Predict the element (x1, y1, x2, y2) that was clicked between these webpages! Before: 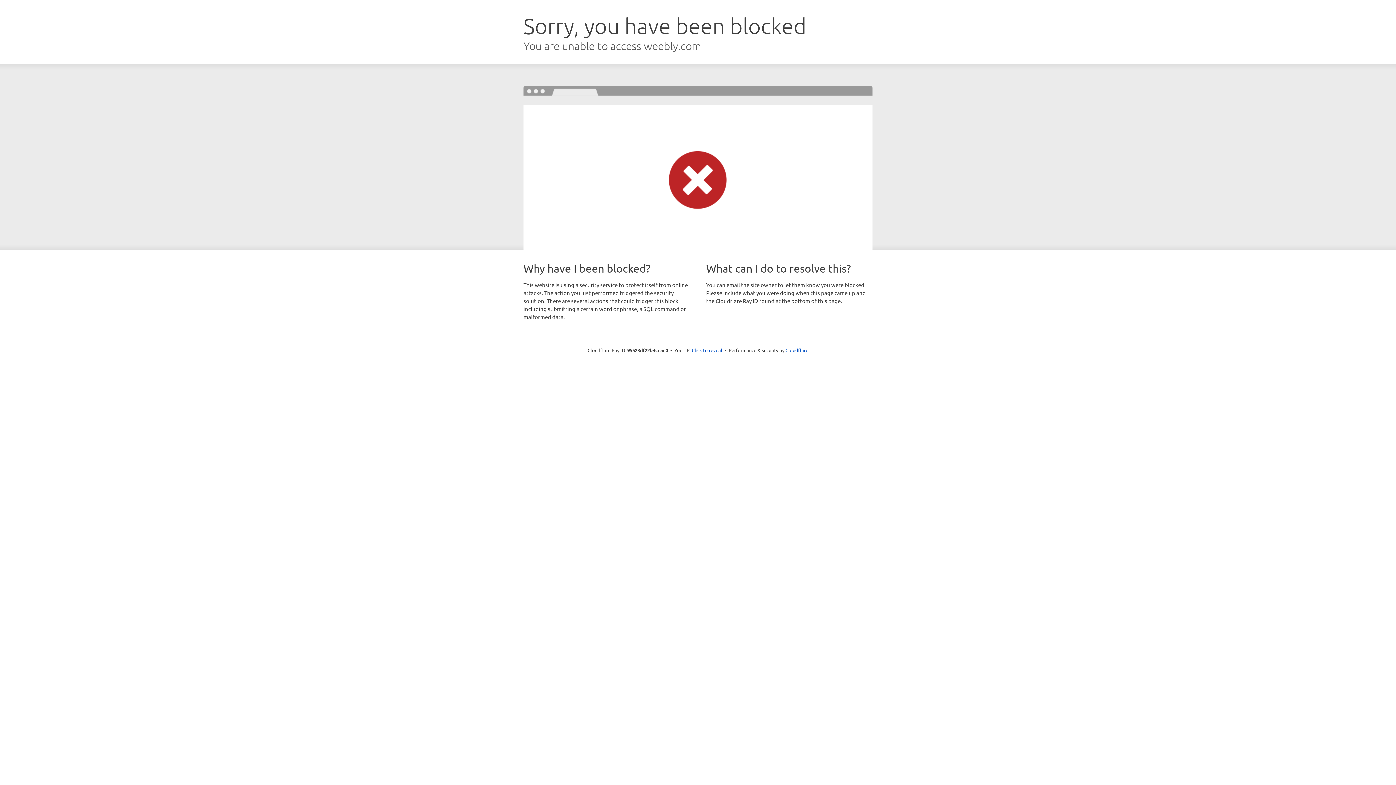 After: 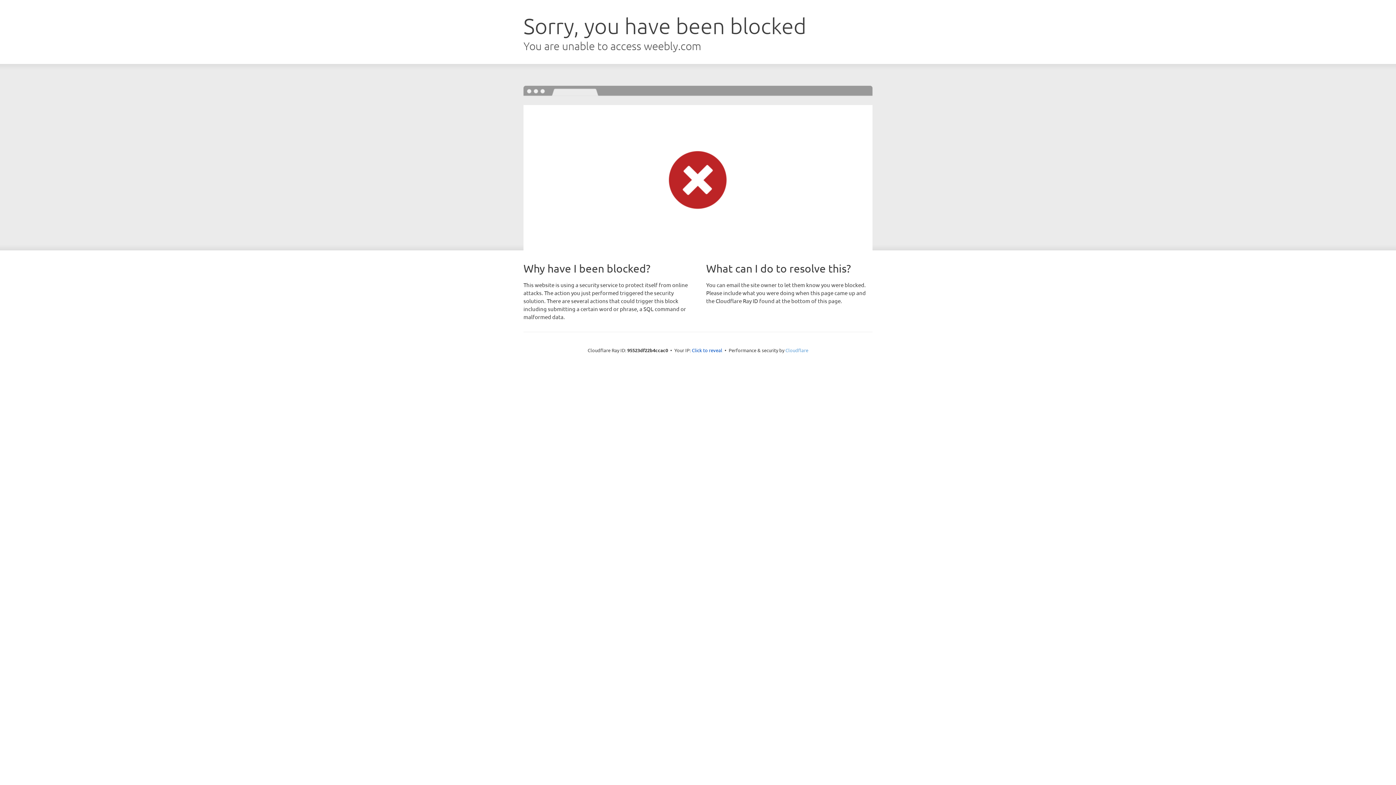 Action: bbox: (785, 347, 808, 353) label: Cloudflare